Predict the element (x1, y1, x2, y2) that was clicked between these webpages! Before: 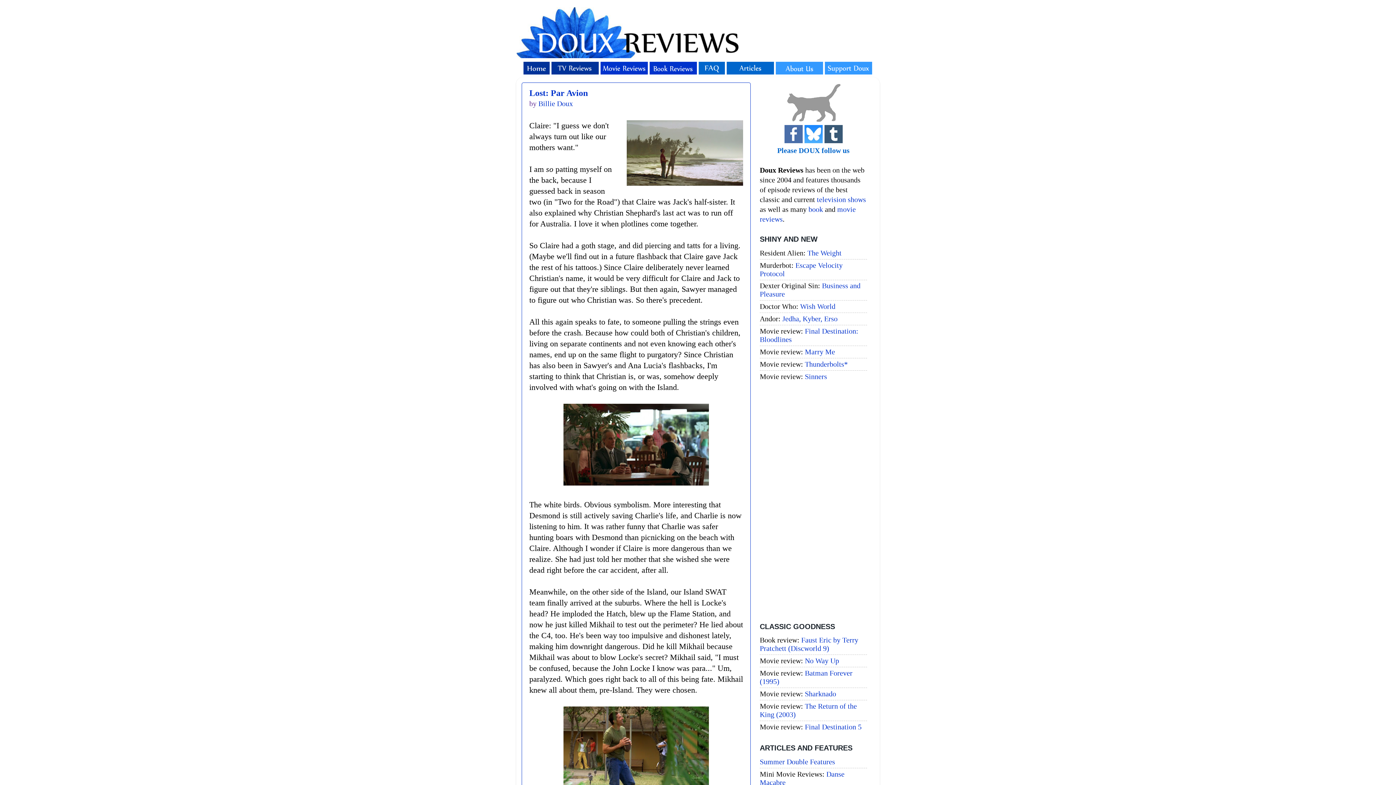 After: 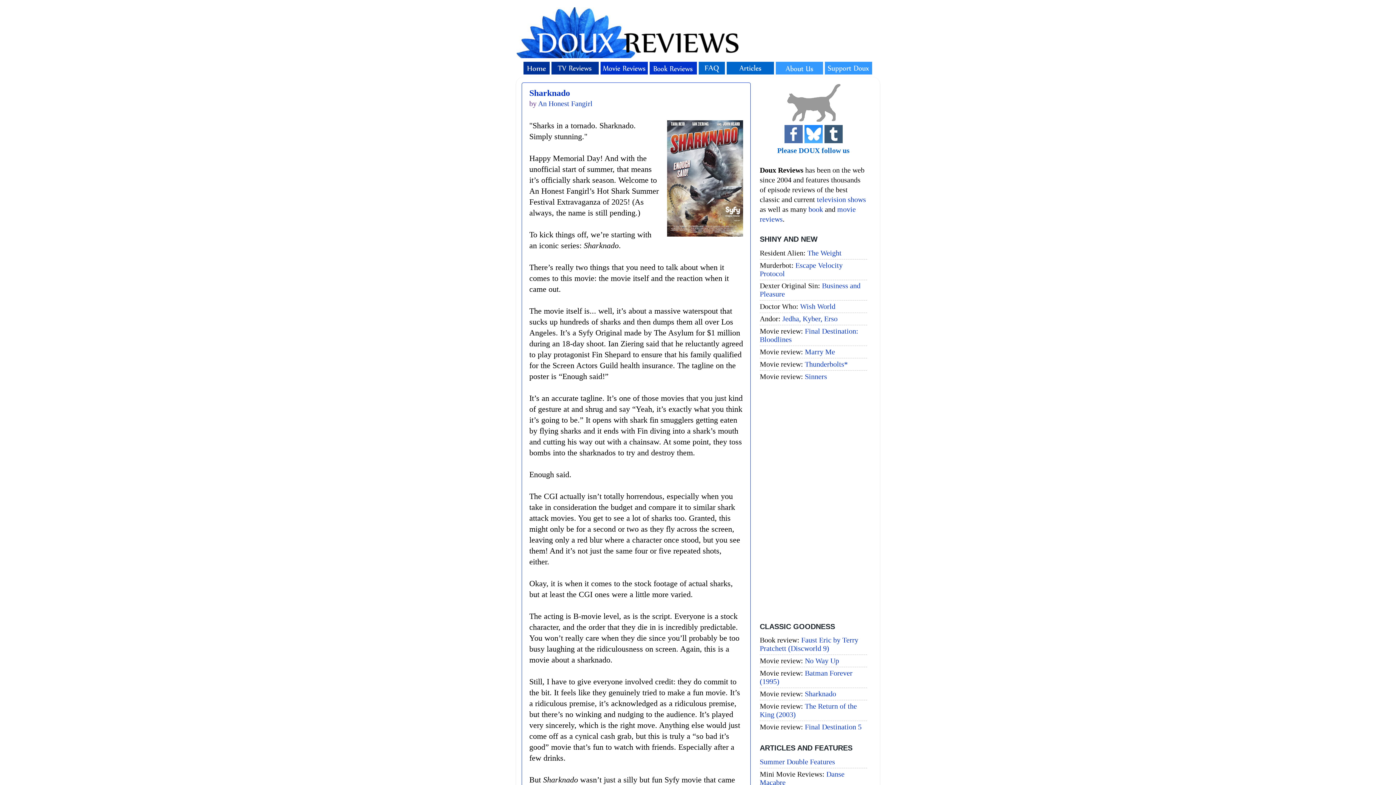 Action: label: Sharknado bbox: (805, 690, 836, 698)